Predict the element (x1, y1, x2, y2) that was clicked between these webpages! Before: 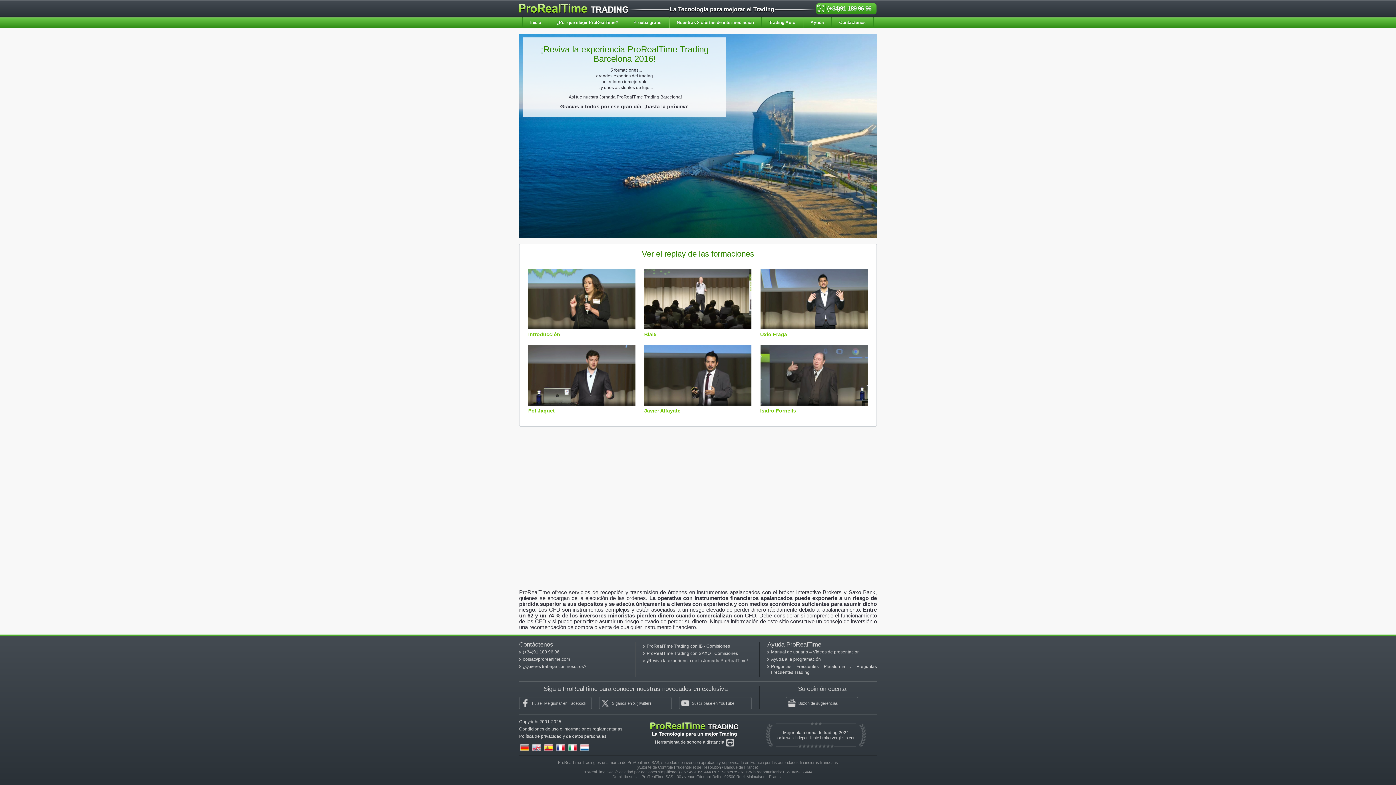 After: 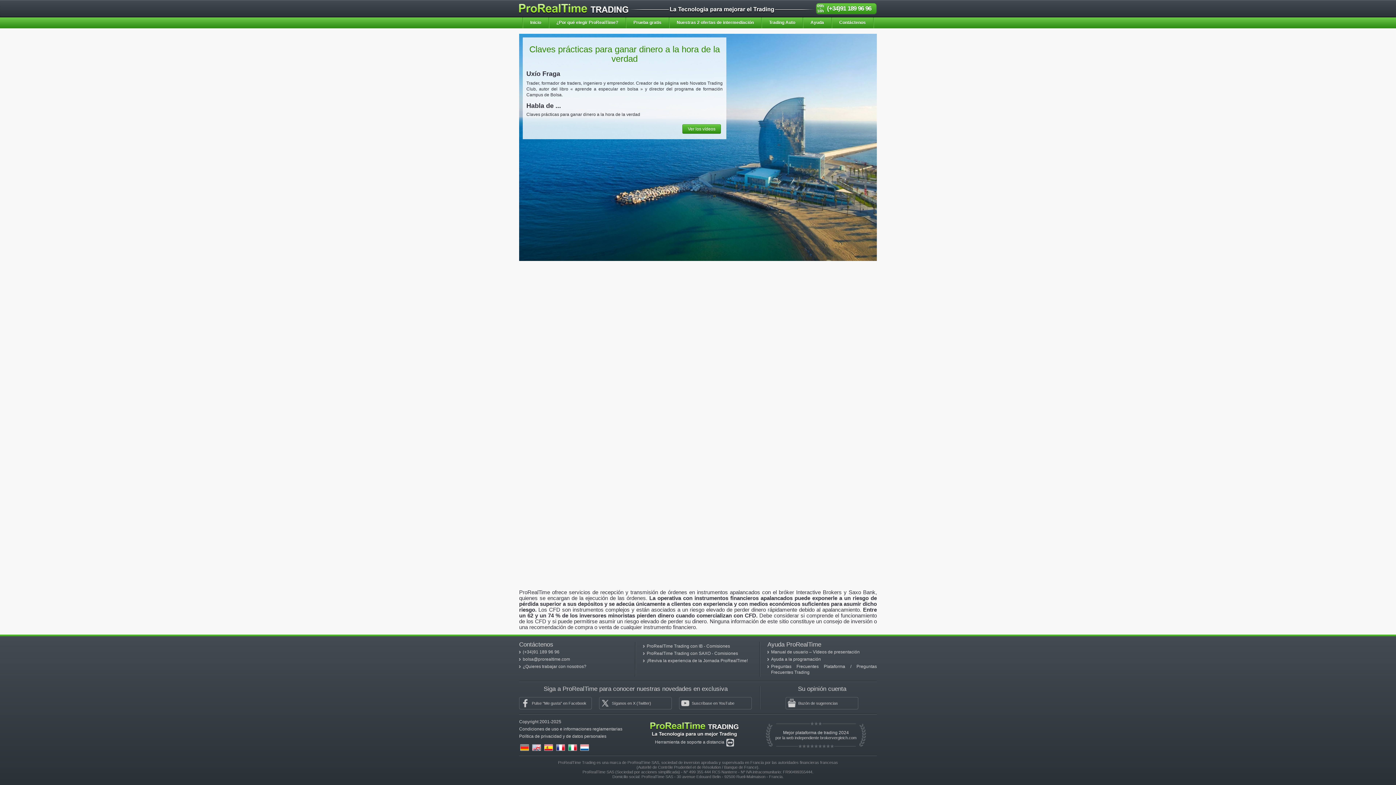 Action: bbox: (756, 269, 872, 339) label: Claves prácticas para ganar dinero a la hora de la verdad

Ver el vídeo

Uxío Fraga